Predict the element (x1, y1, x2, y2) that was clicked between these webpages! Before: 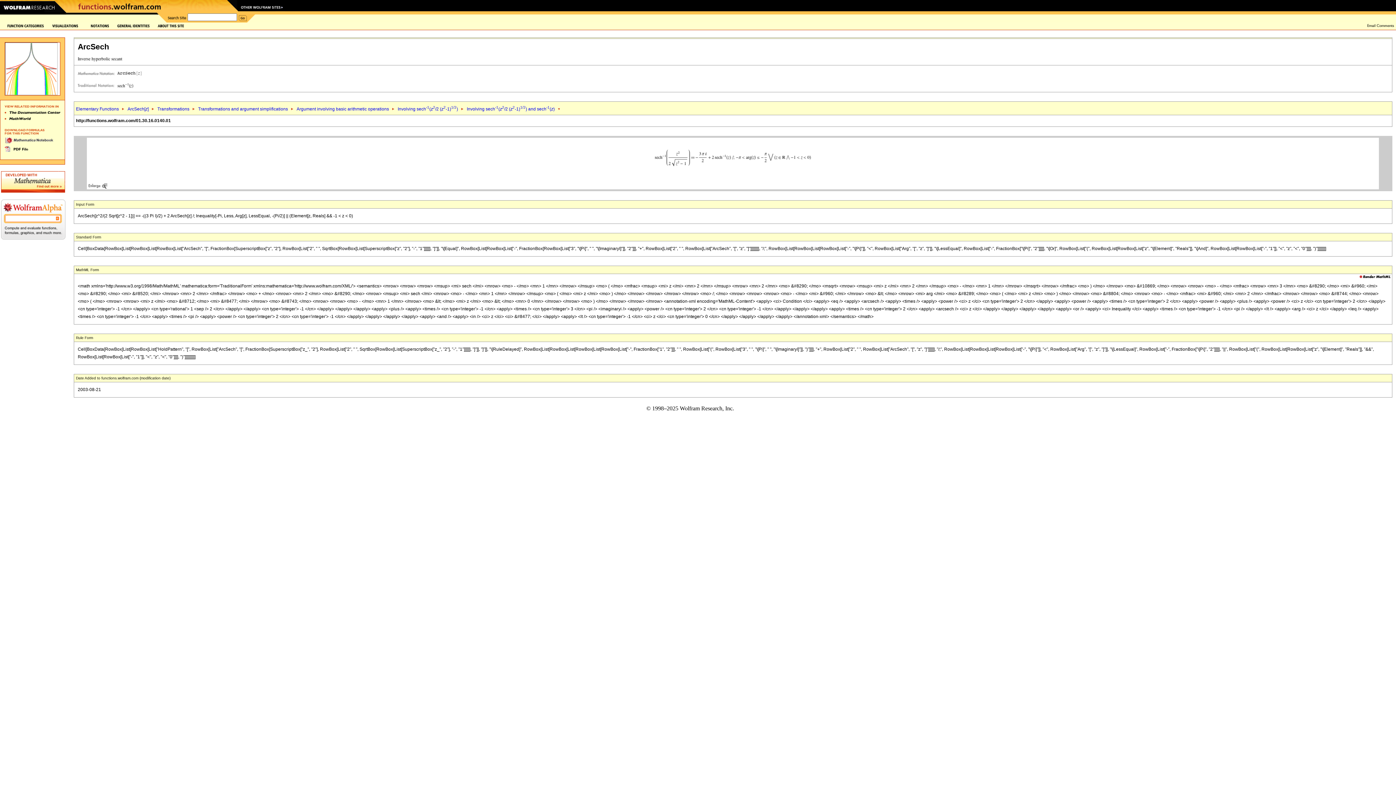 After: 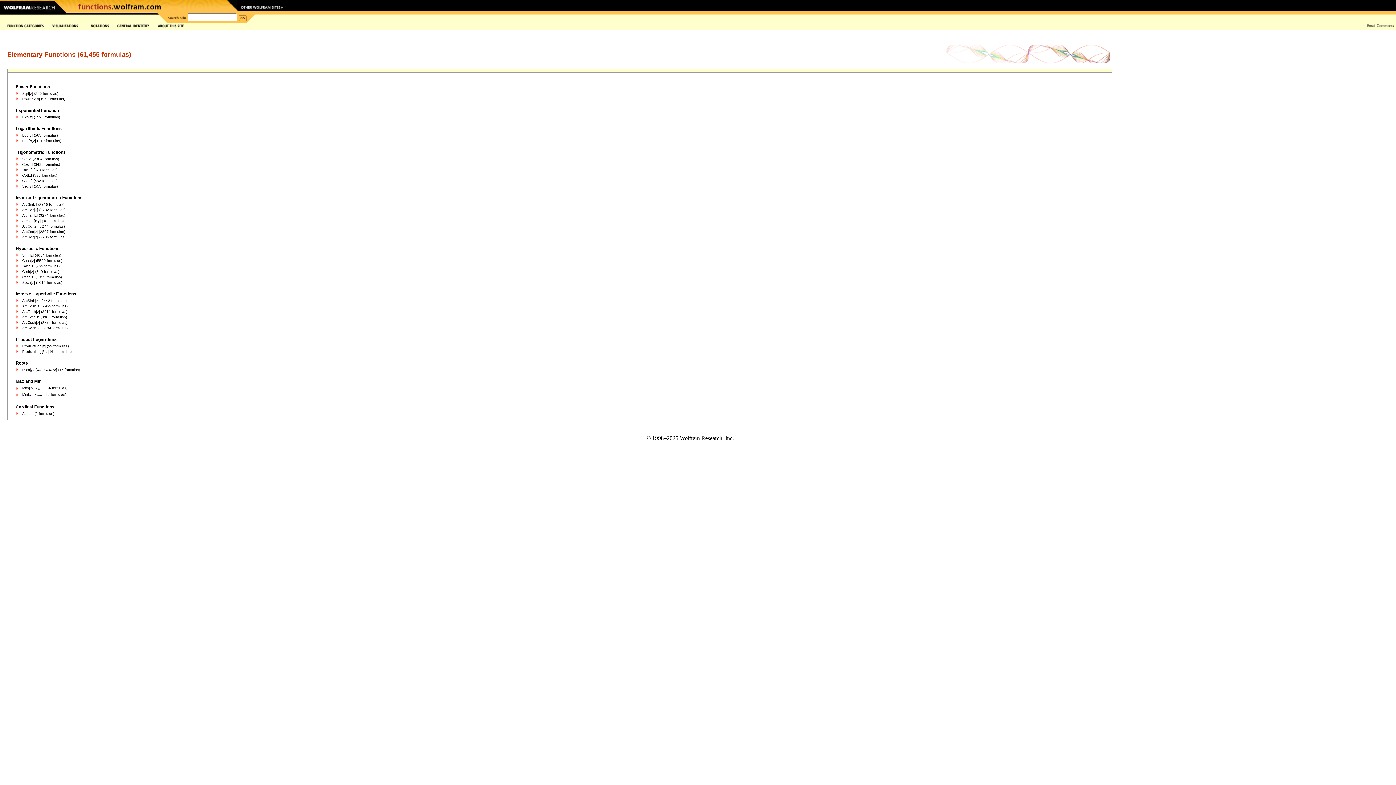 Action: bbox: (76, 106, 118, 111) label: Elementary Functions